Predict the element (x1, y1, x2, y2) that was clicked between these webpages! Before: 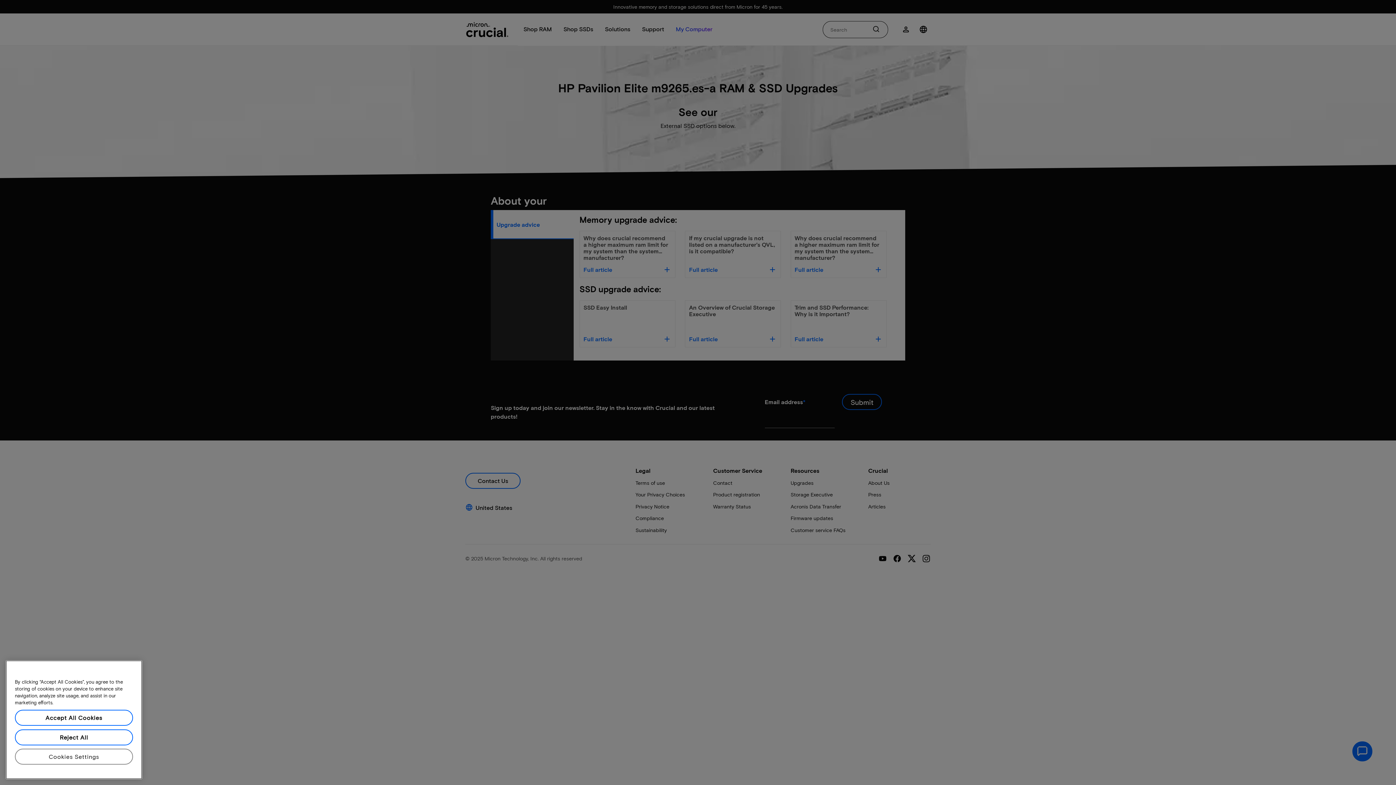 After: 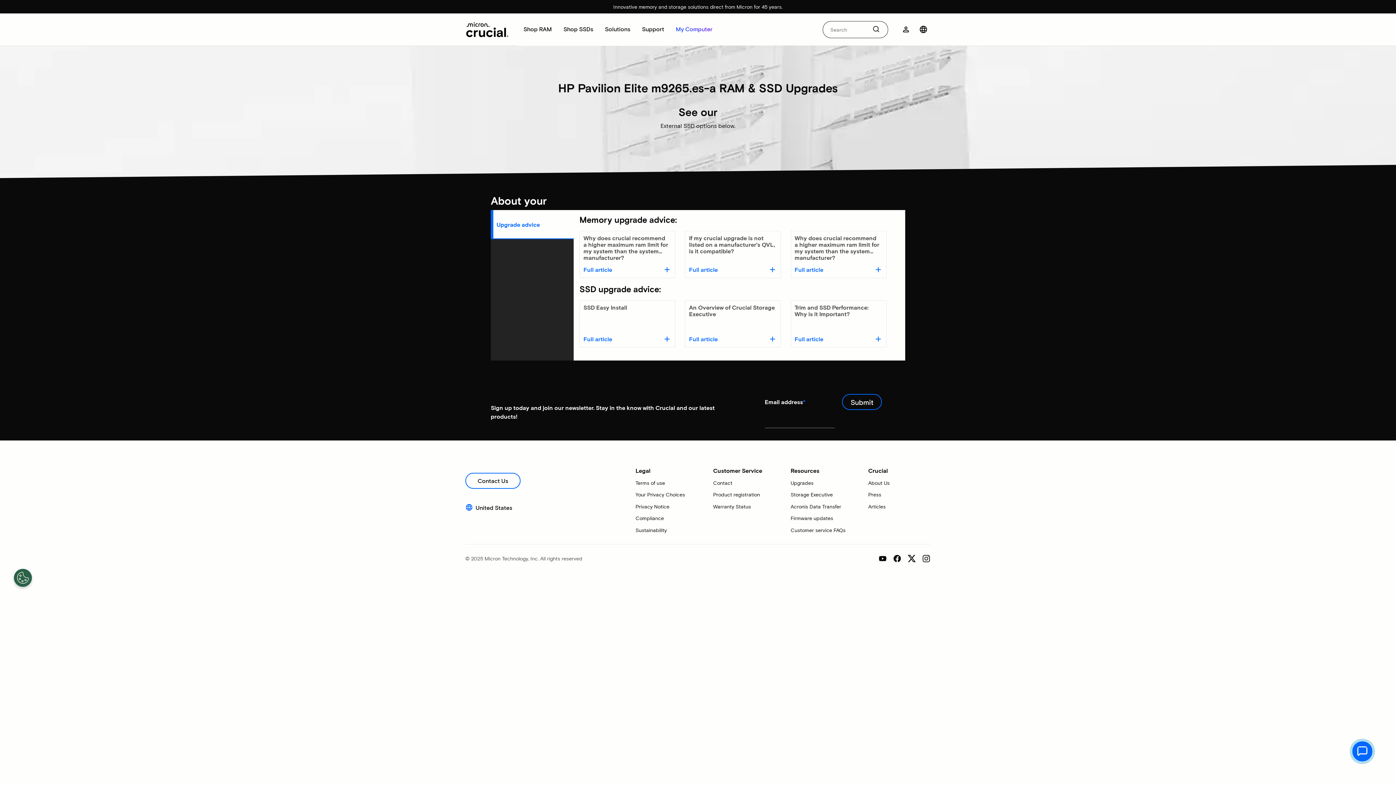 Action: label: Accept All Cookies bbox: (14, 753, 133, 769)